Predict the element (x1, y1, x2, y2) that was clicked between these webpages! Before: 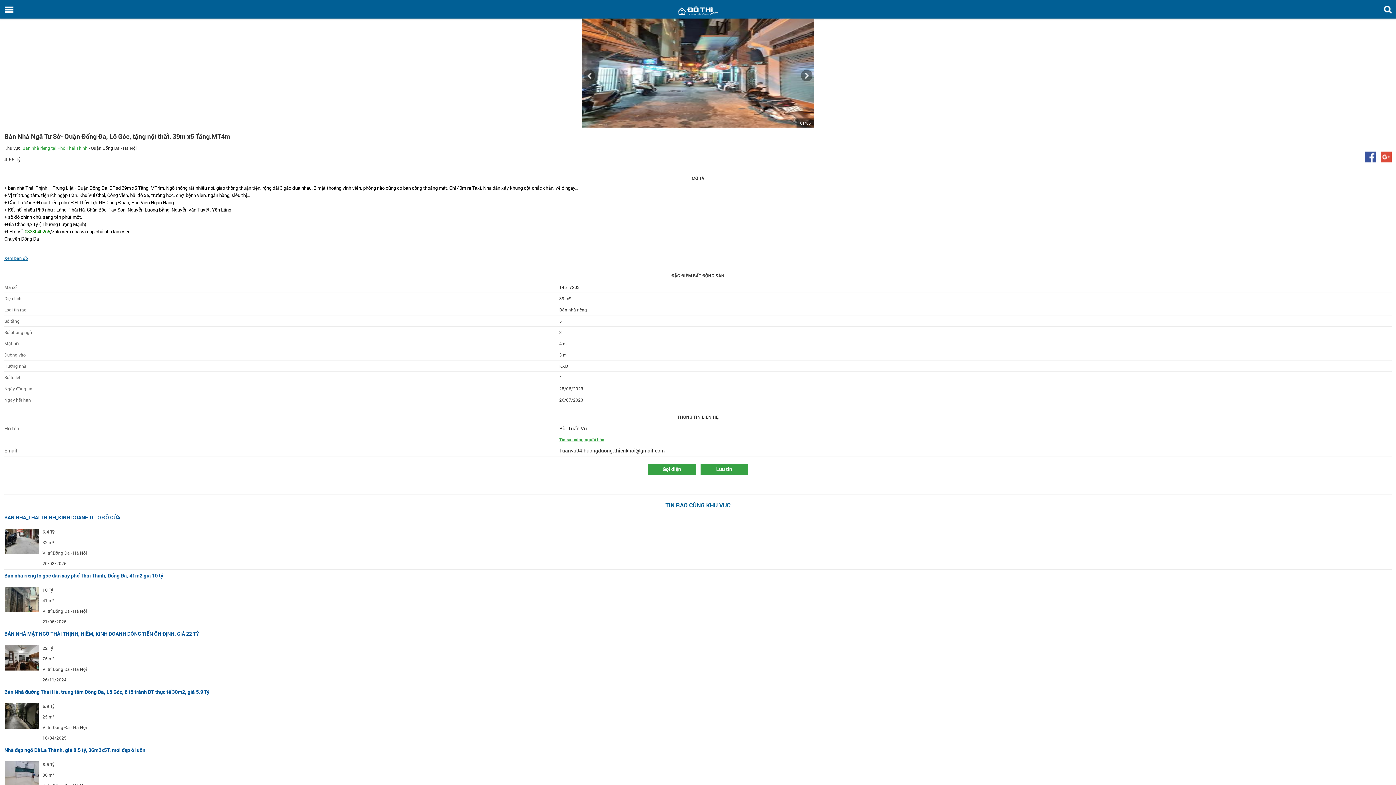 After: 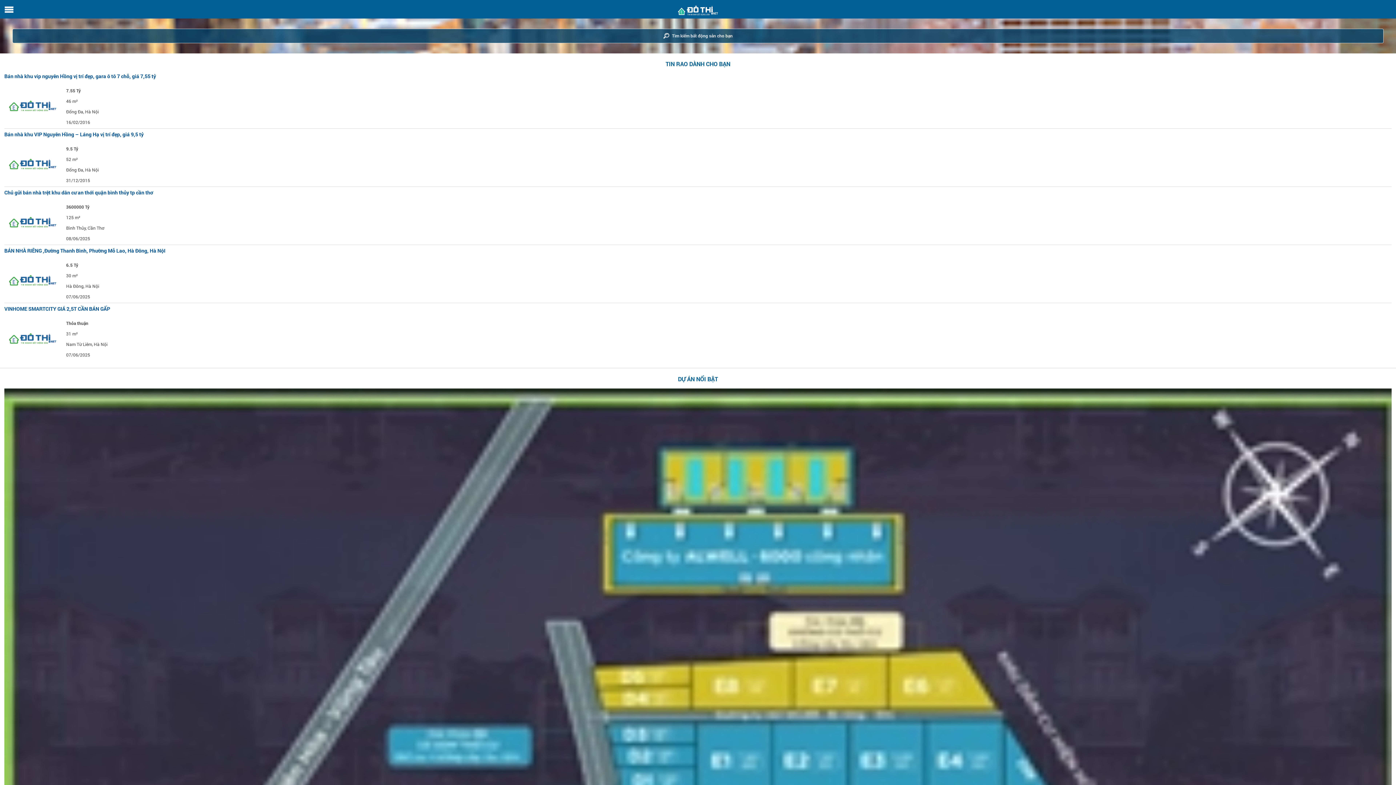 Action: bbox: (0, 0, 1396, 18)